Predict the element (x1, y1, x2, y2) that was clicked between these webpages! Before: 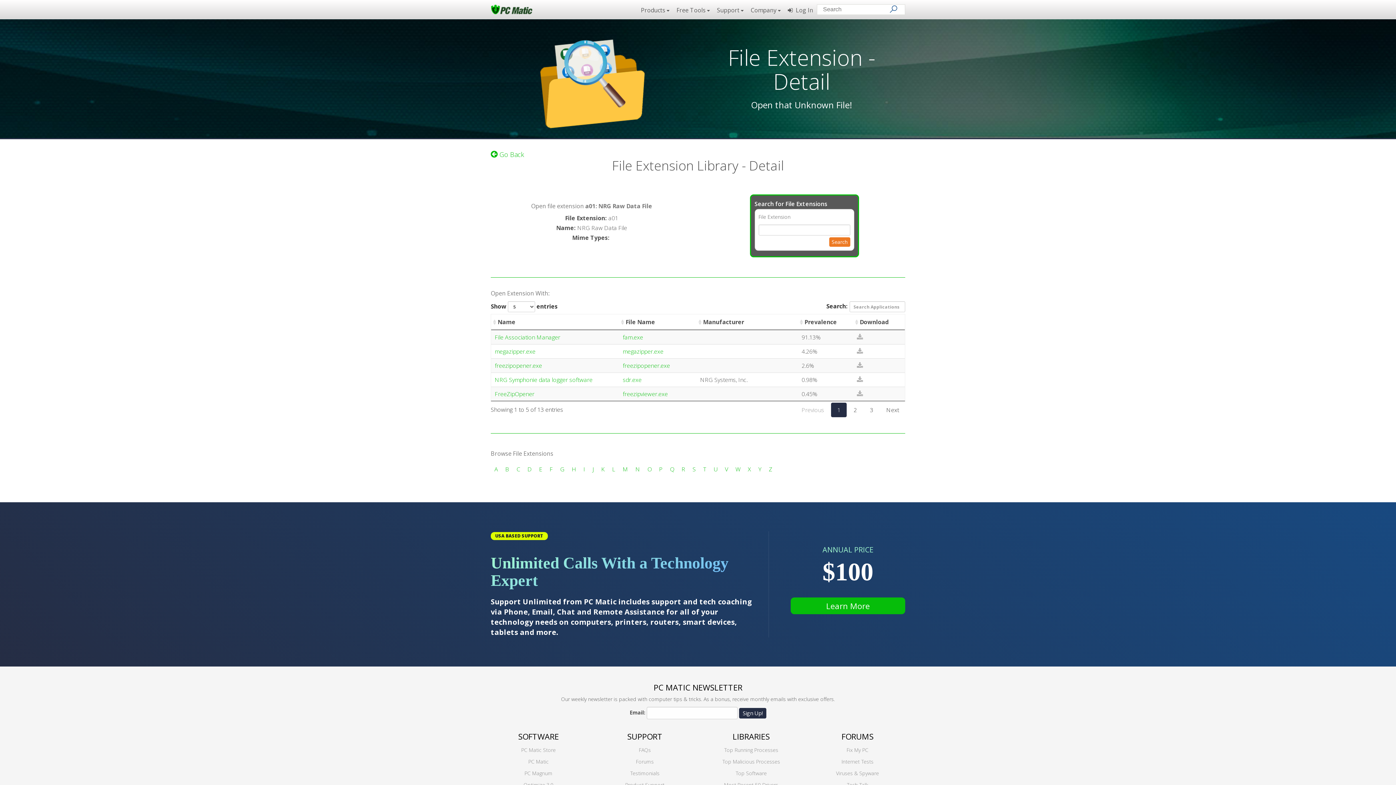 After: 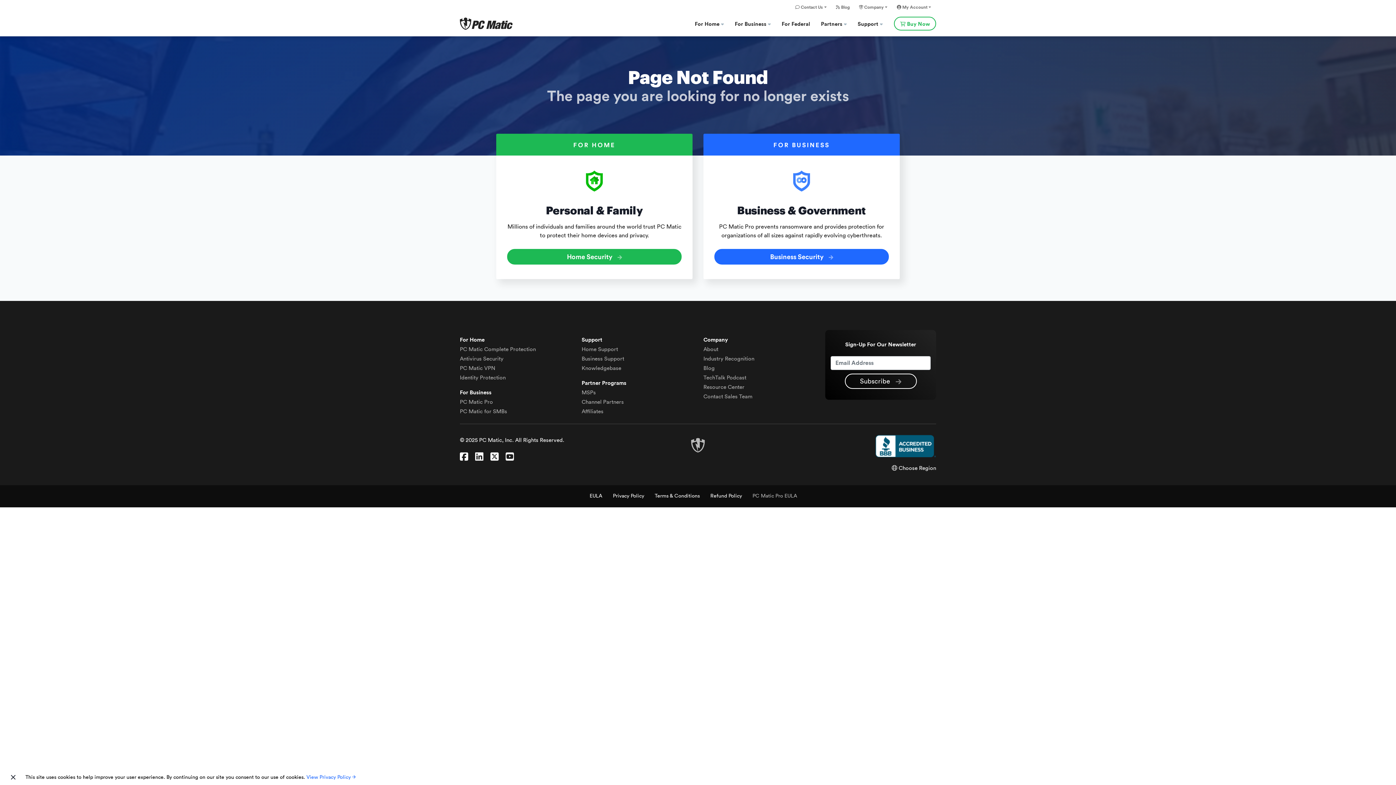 Action: bbox: (732, 731, 769, 742) label: LIBRARIES